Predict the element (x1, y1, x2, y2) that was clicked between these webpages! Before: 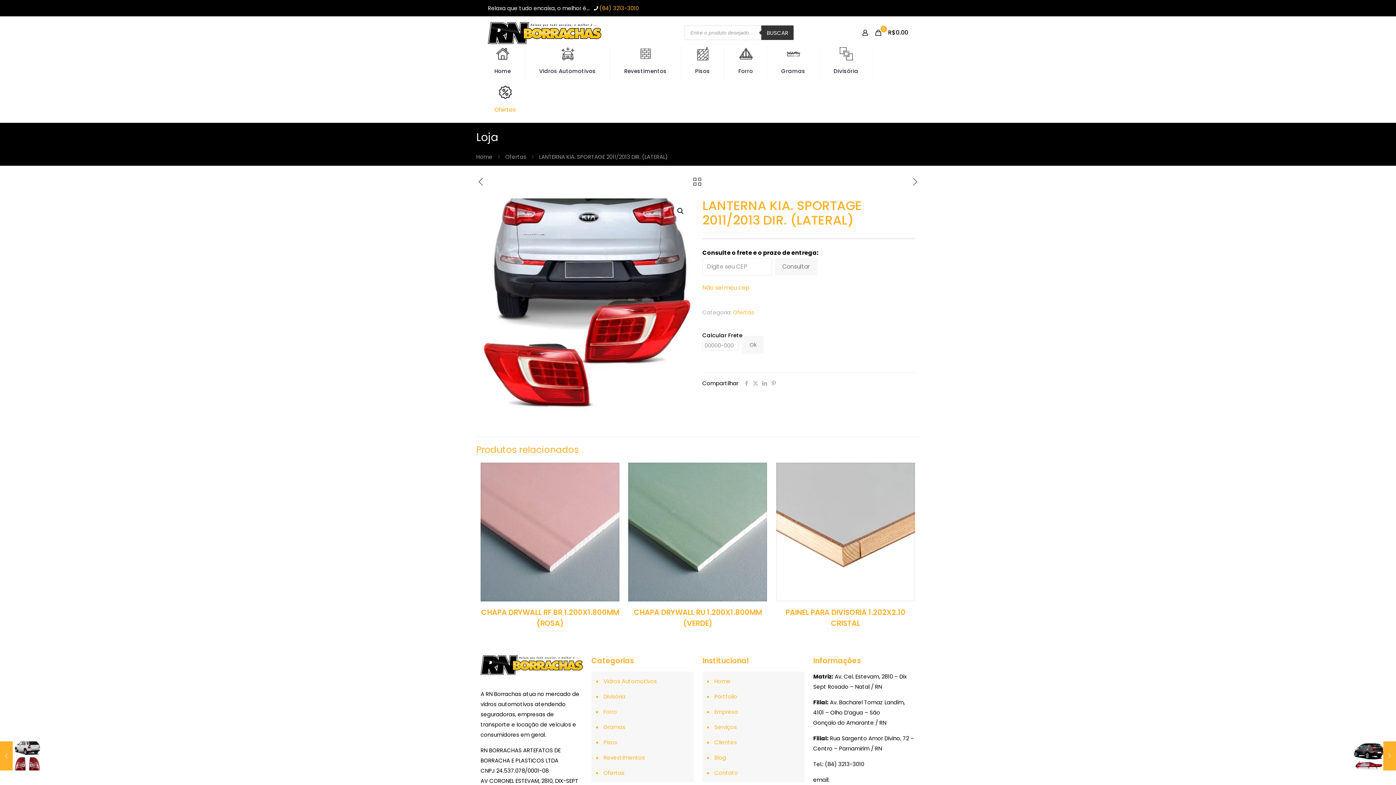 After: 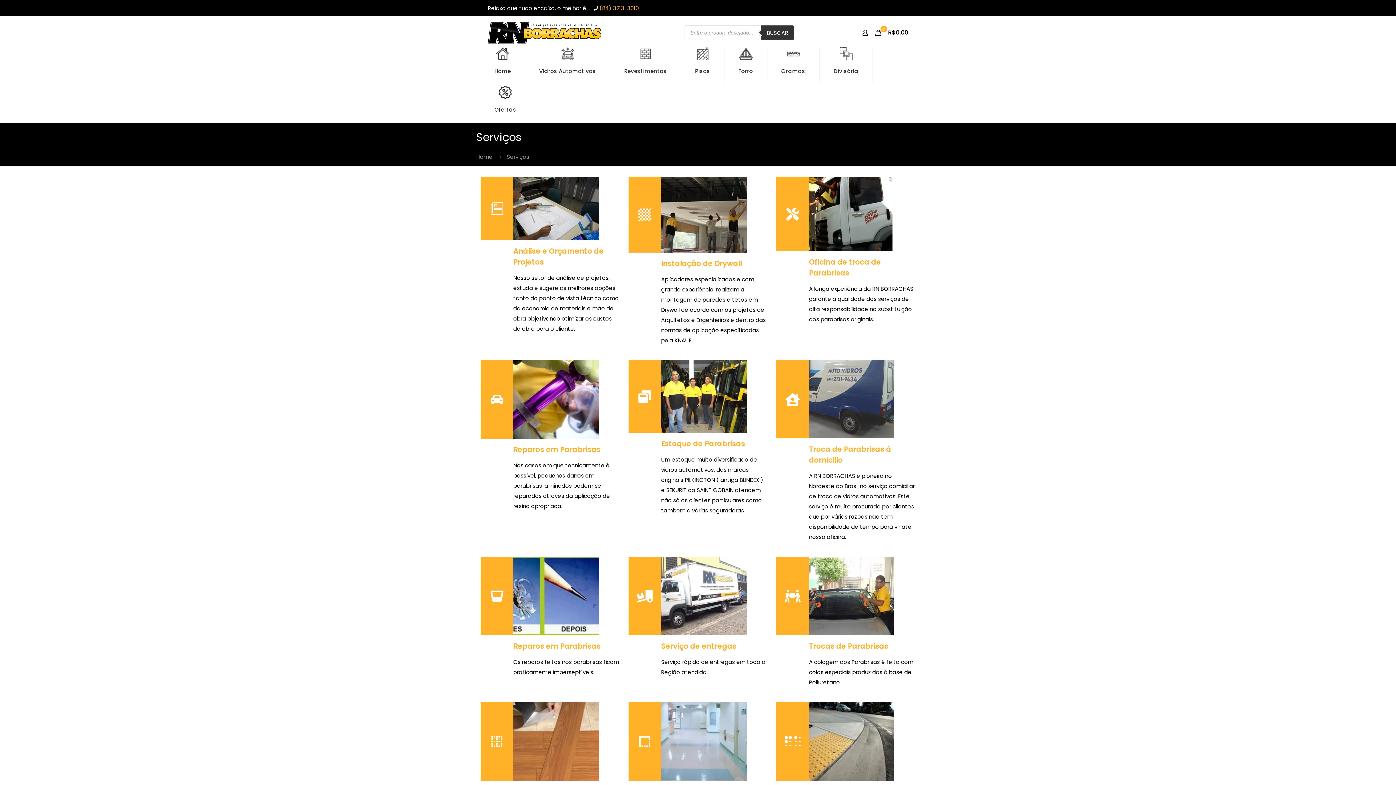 Action: bbox: (713, 719, 801, 734) label: Serviços